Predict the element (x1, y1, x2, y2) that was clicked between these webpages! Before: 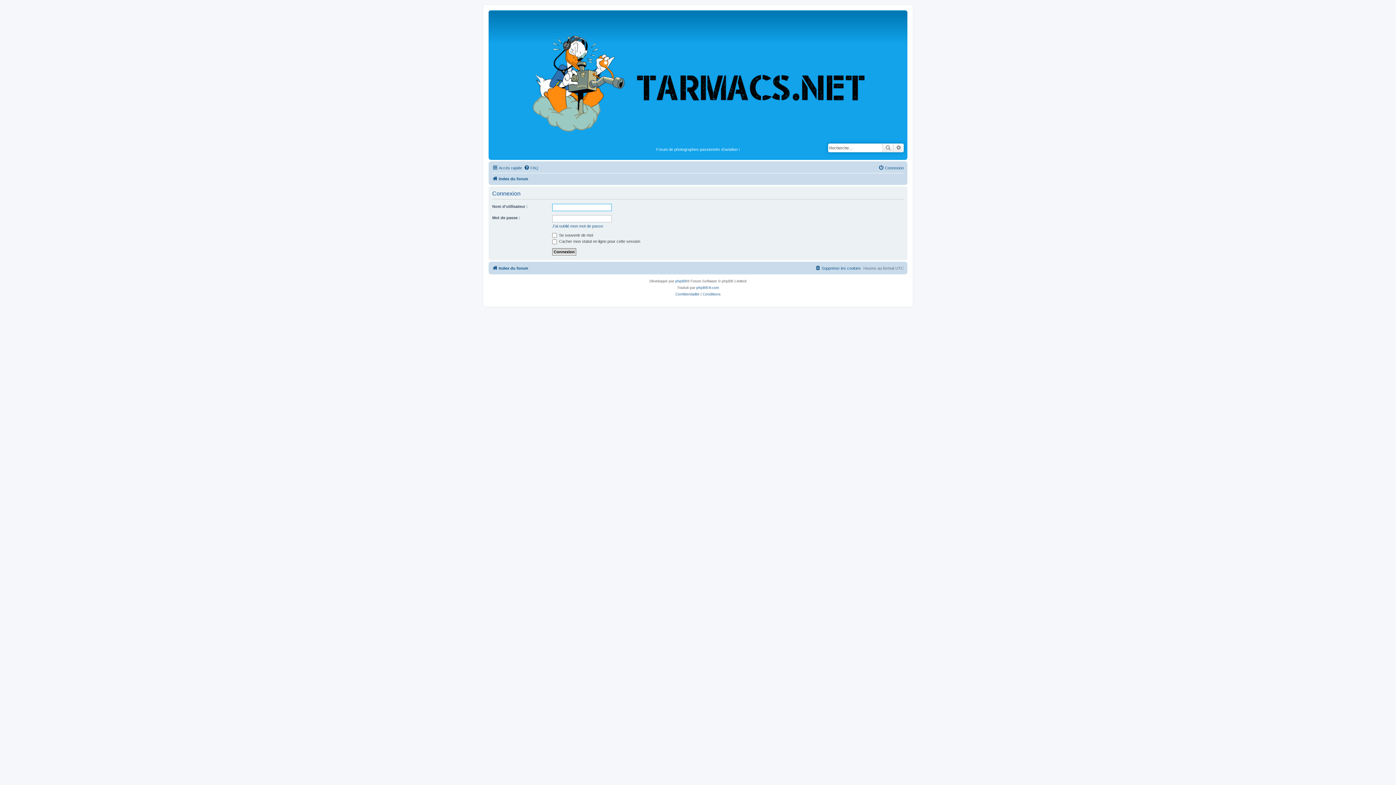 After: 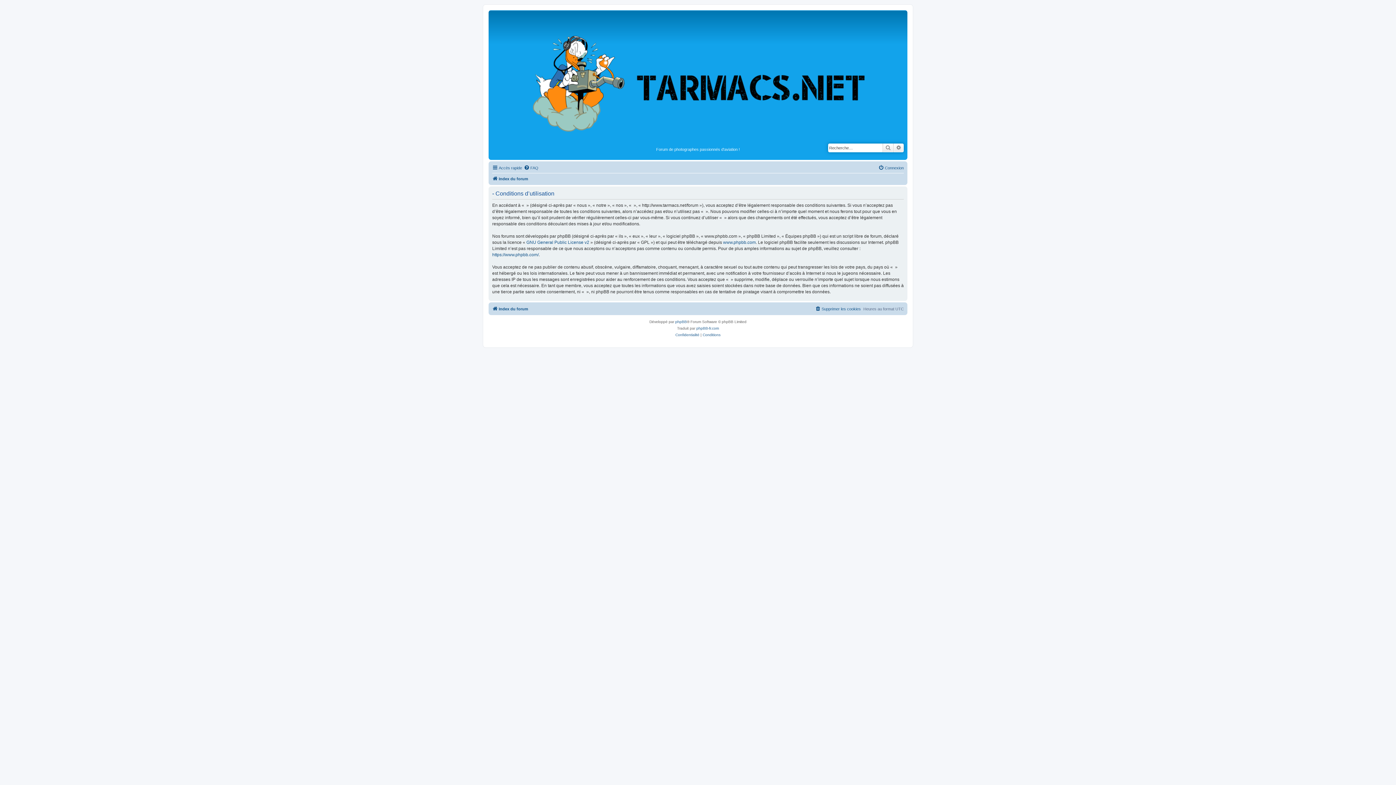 Action: label: Conditions bbox: (702, 291, 720, 297)